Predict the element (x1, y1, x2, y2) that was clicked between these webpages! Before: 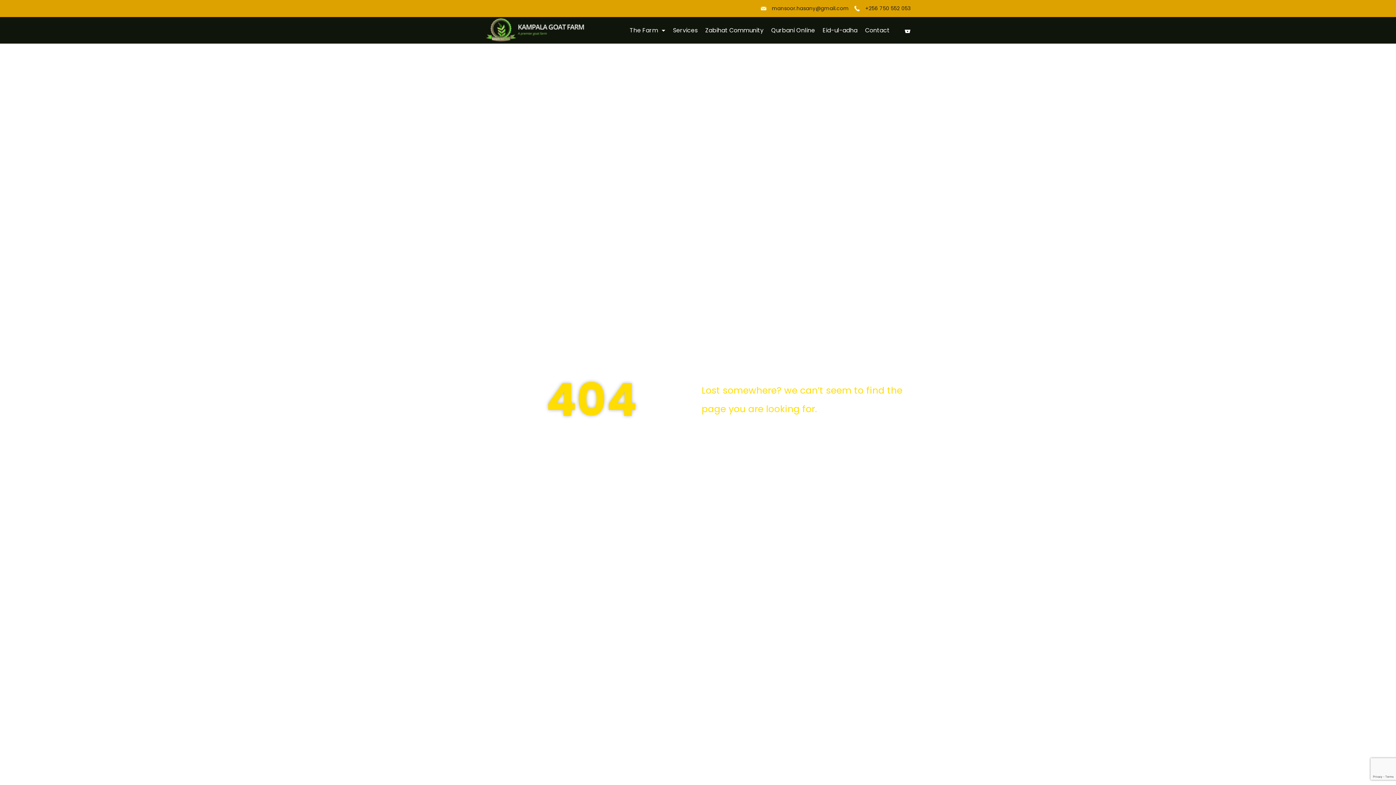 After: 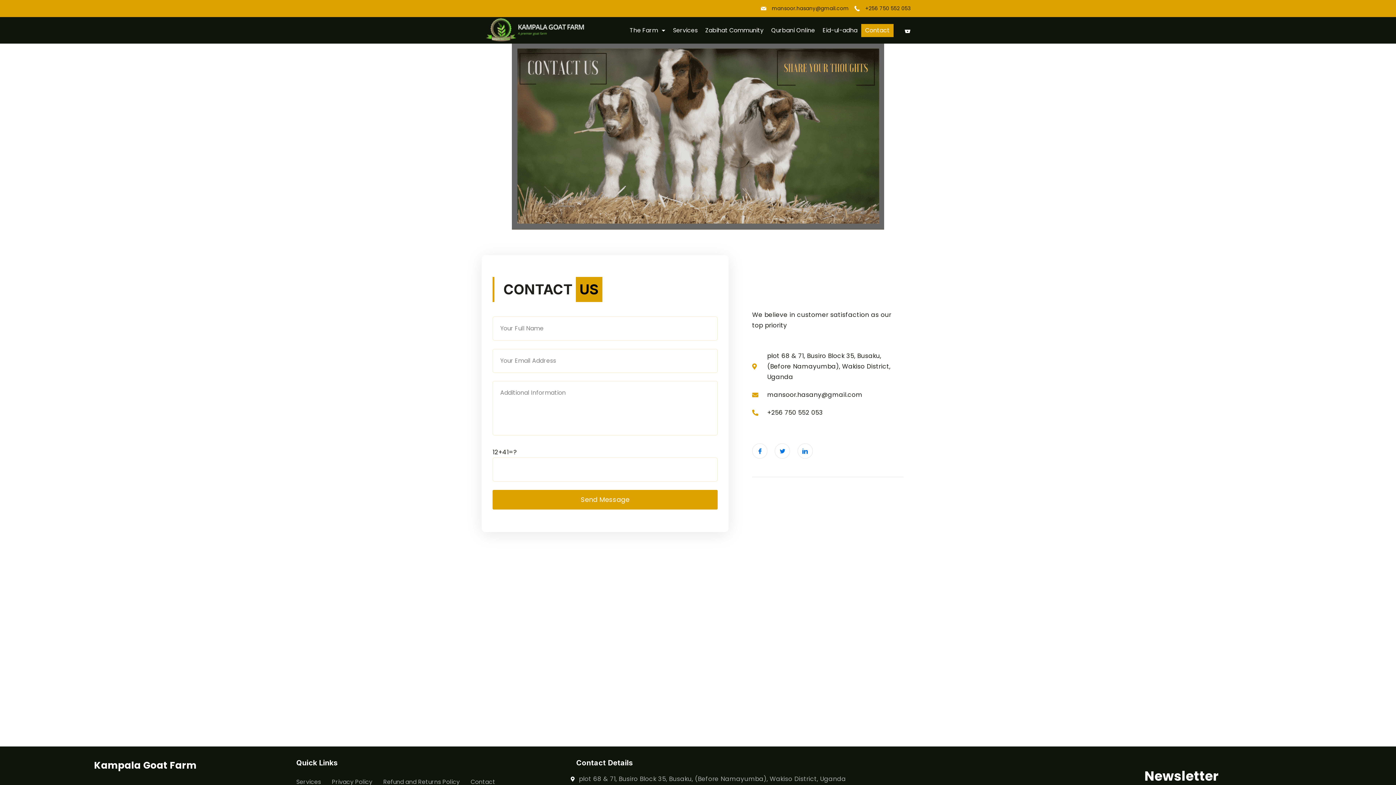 Action: bbox: (861, 23, 893, 36) label: Contact